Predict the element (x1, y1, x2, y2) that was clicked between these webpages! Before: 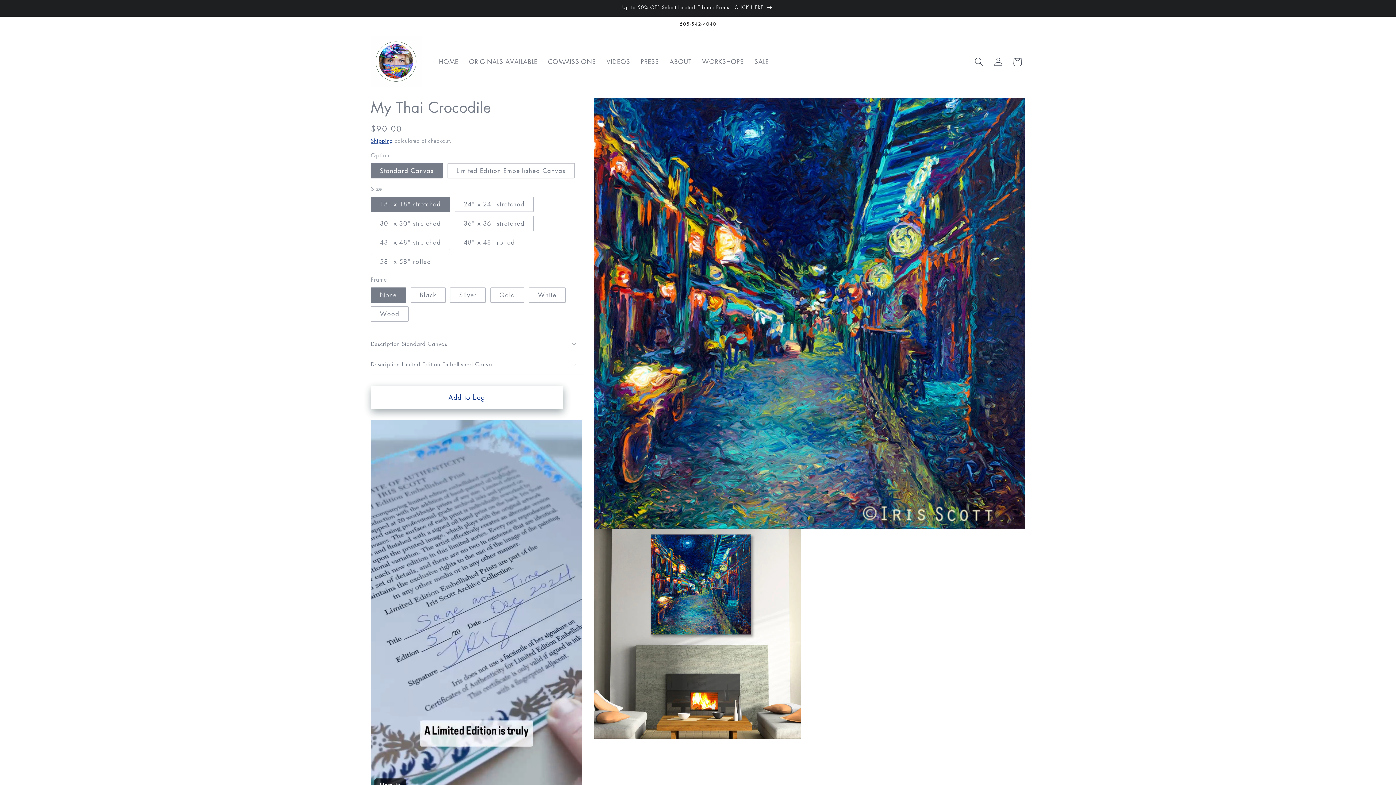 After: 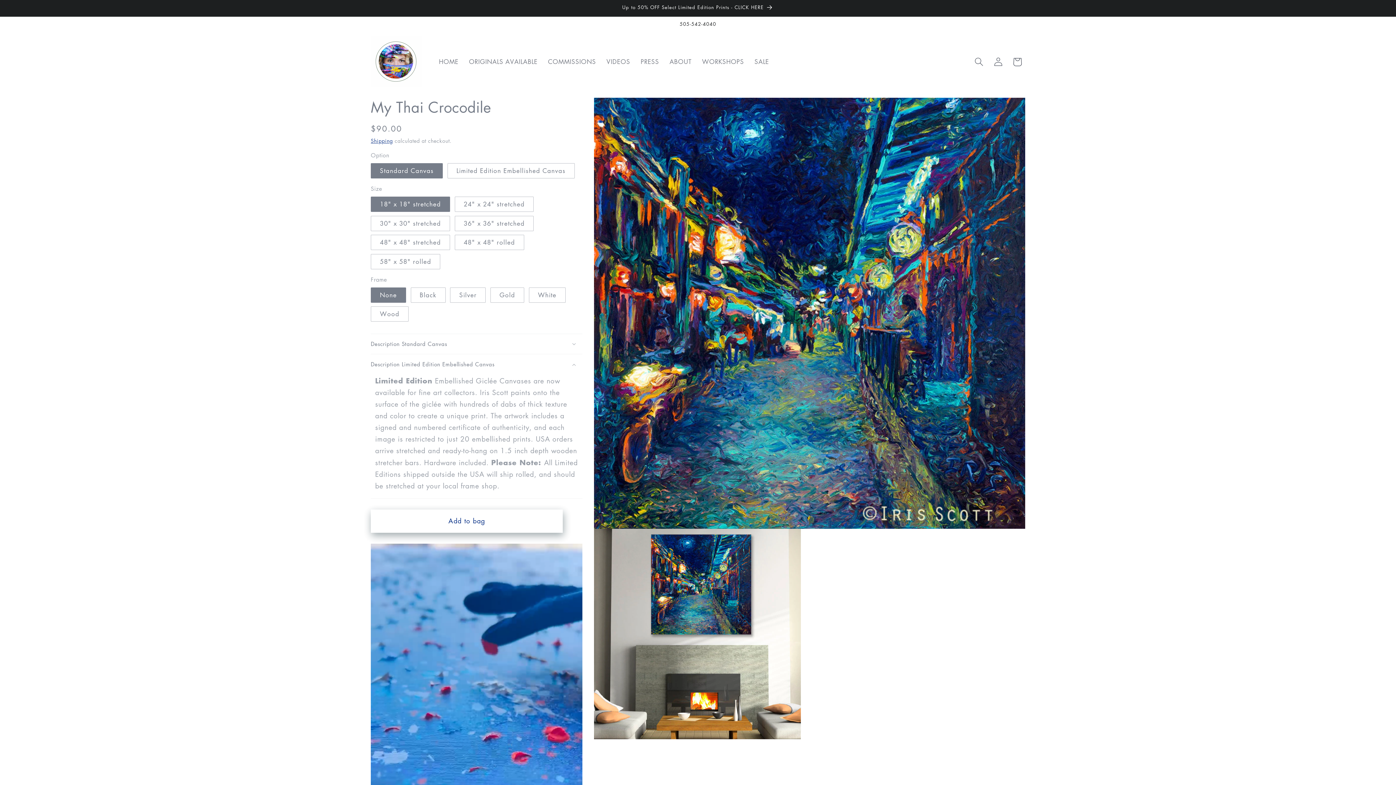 Action: label: Description Limited Edition Embellished Canvas bbox: (370, 354, 582, 374)